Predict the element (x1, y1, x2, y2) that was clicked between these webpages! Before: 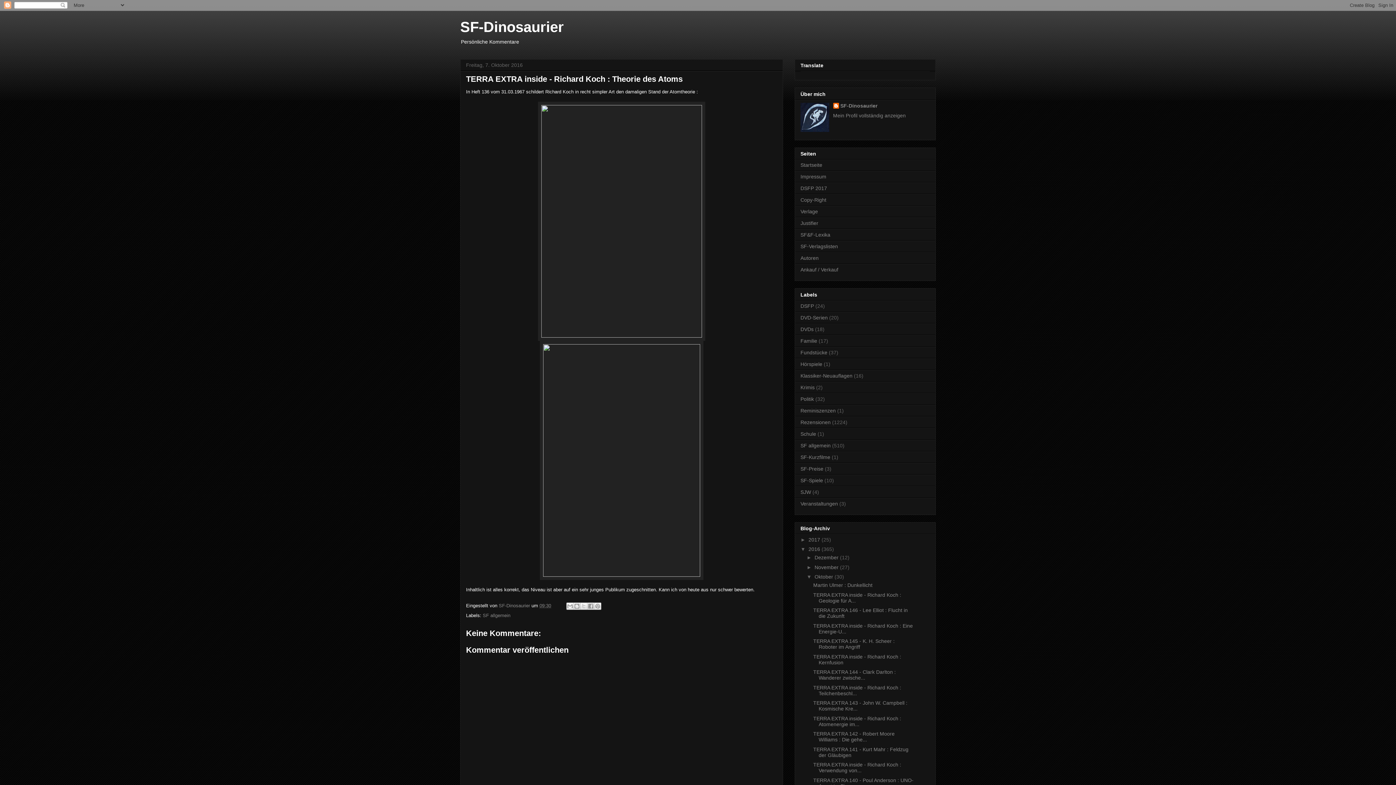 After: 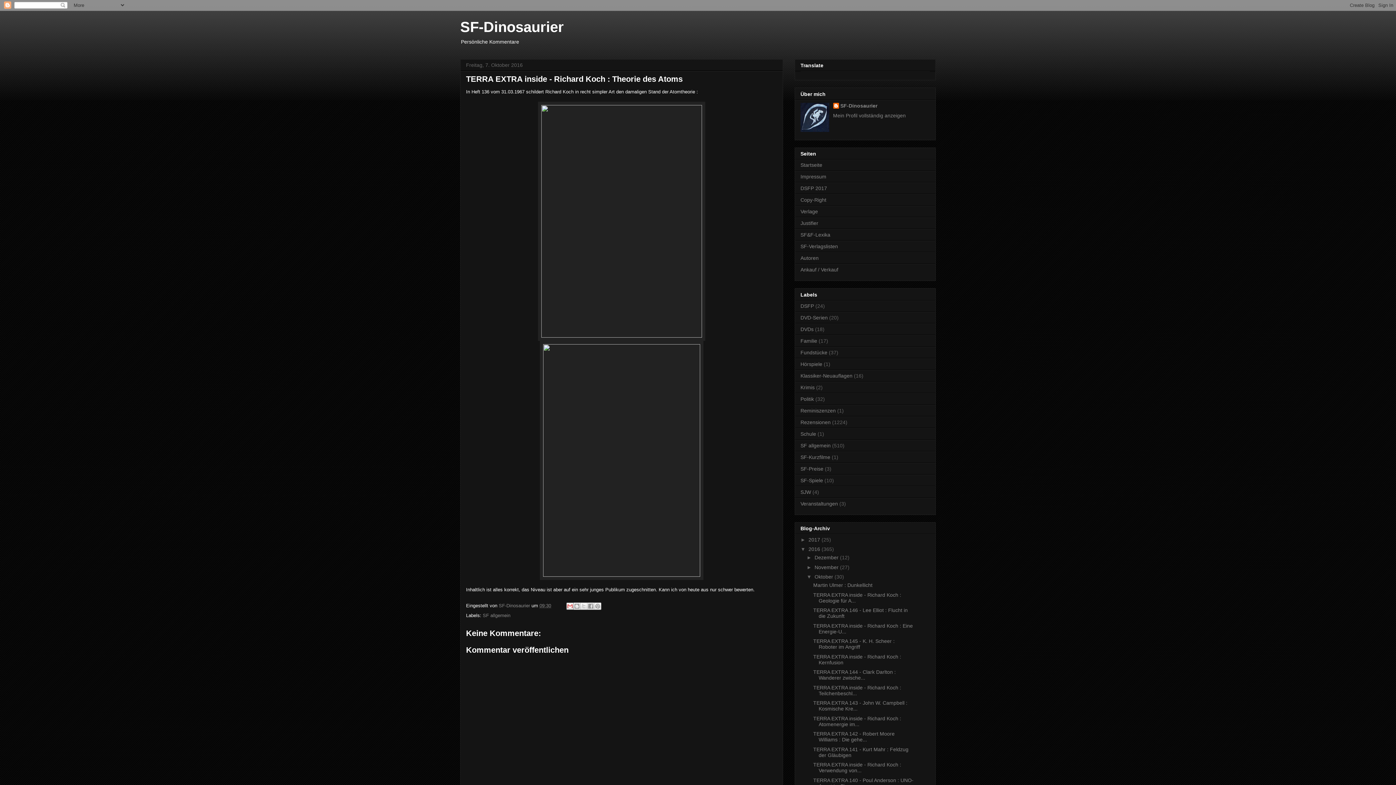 Action: label: Diesen Post per E-Mail versenden bbox: (566, 602, 573, 610)